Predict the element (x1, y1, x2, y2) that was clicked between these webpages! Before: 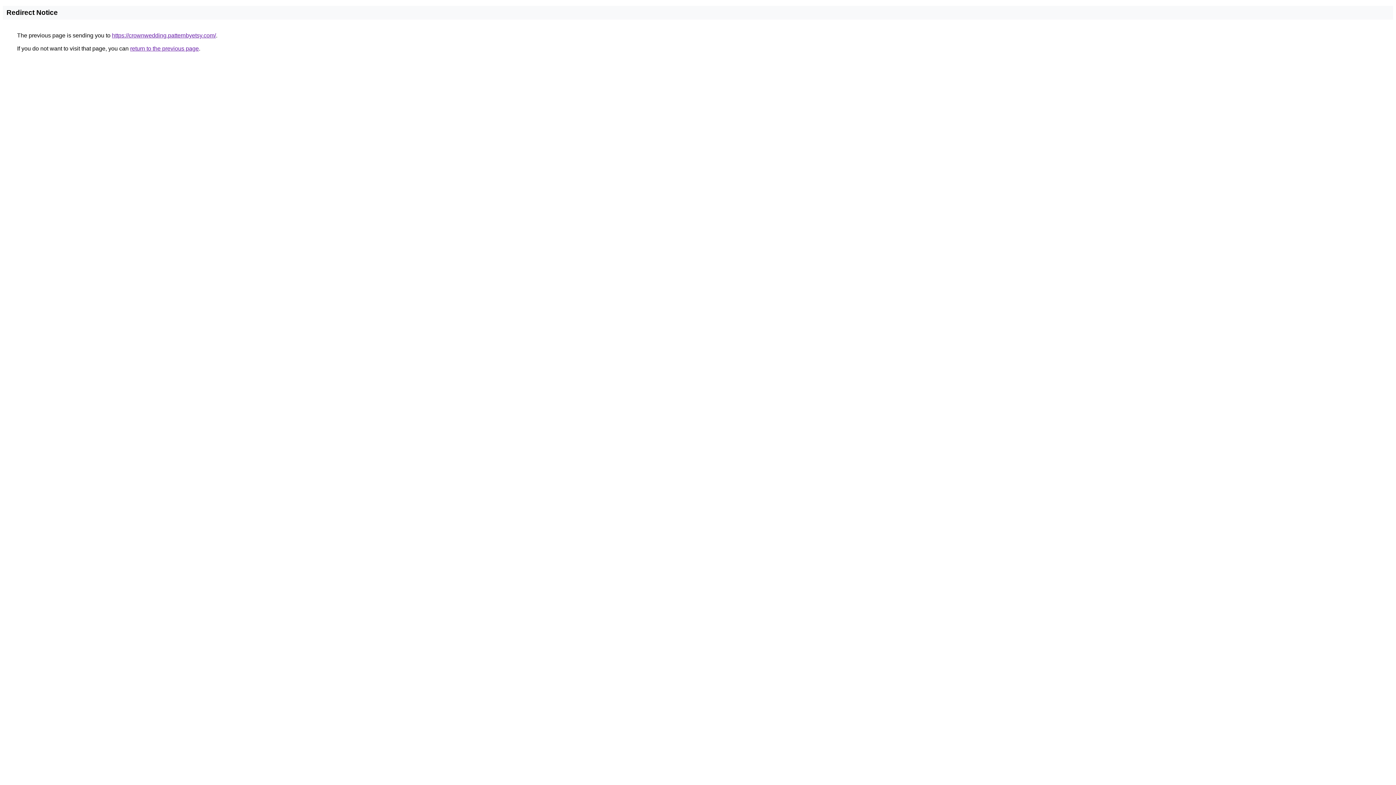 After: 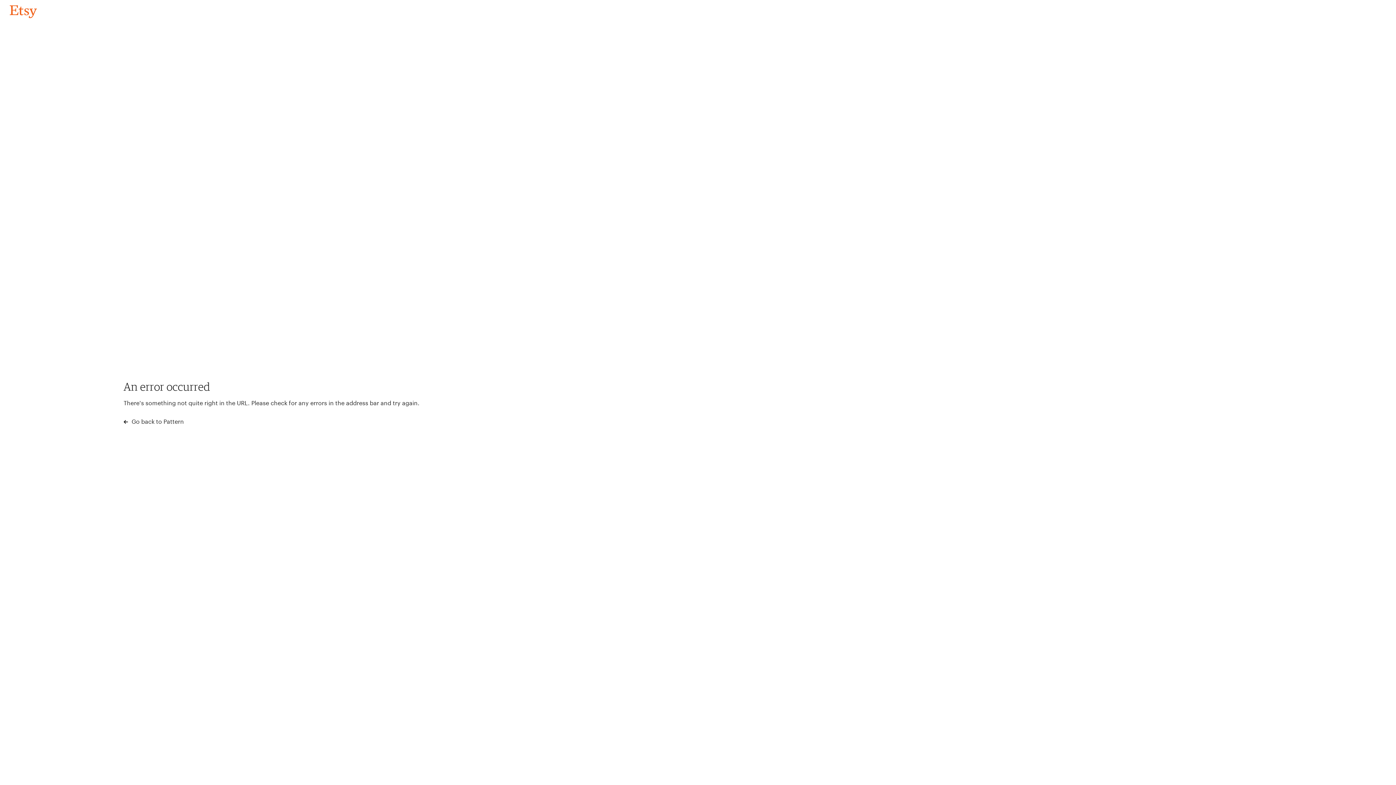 Action: label: https://crownwedding.patternbyetsy.com/ bbox: (112, 32, 216, 38)